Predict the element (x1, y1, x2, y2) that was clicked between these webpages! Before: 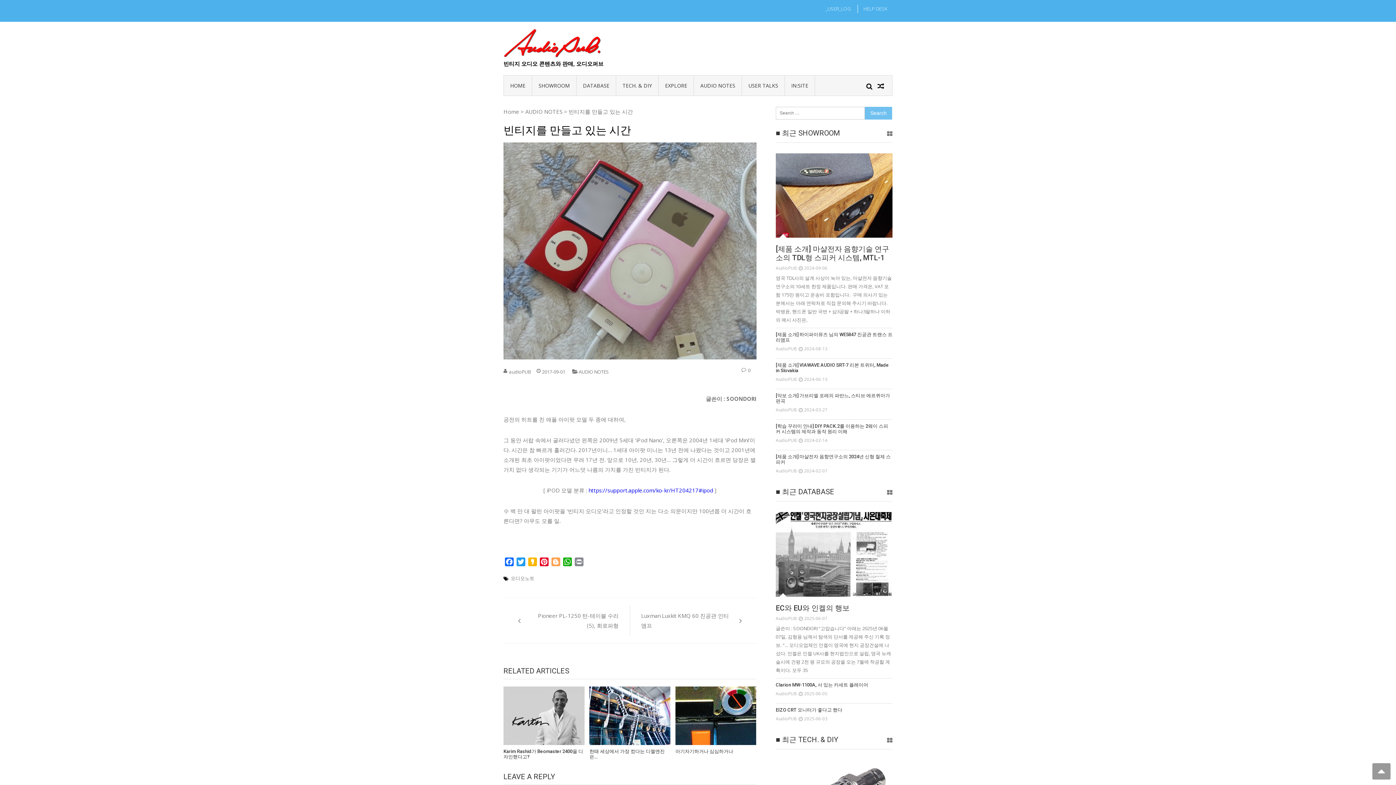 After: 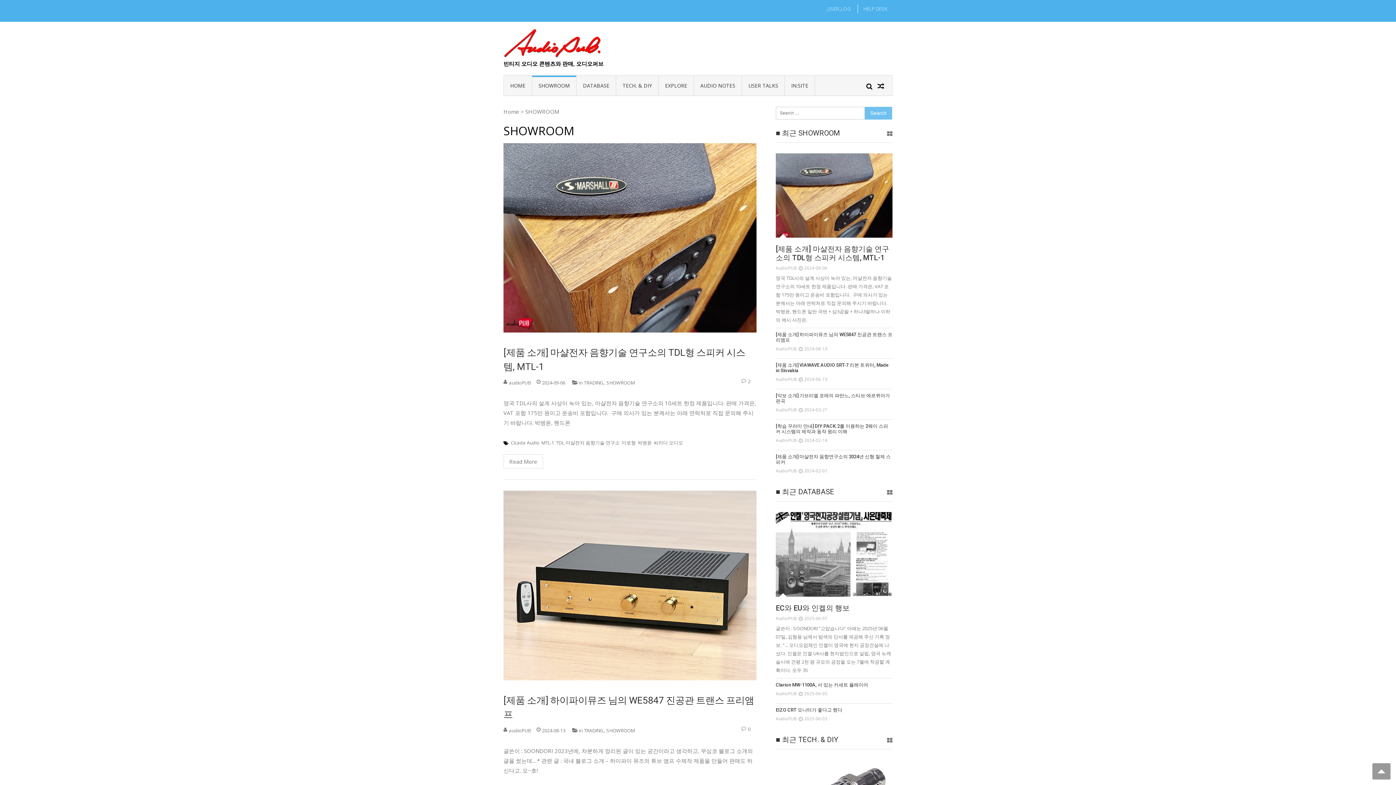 Action: bbox: (887, 129, 892, 137)